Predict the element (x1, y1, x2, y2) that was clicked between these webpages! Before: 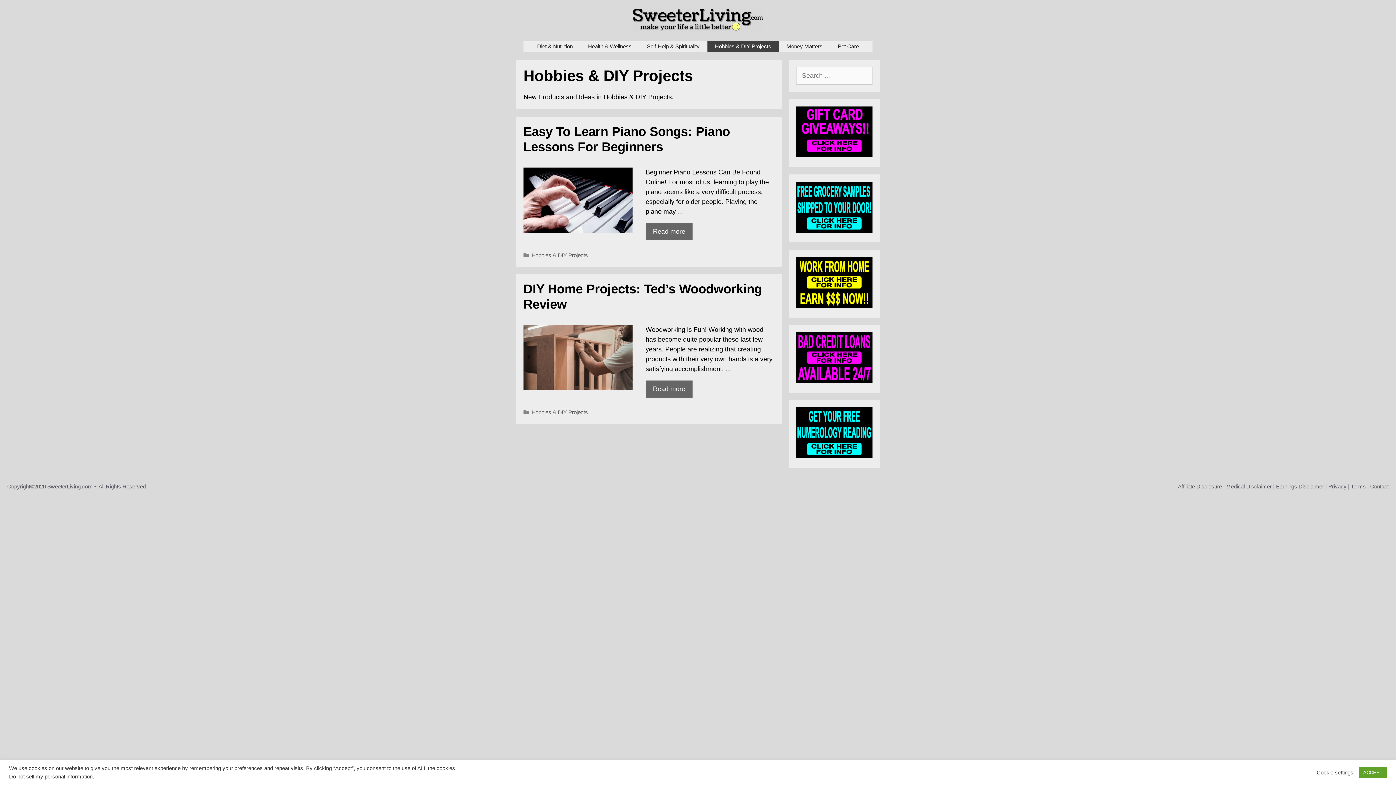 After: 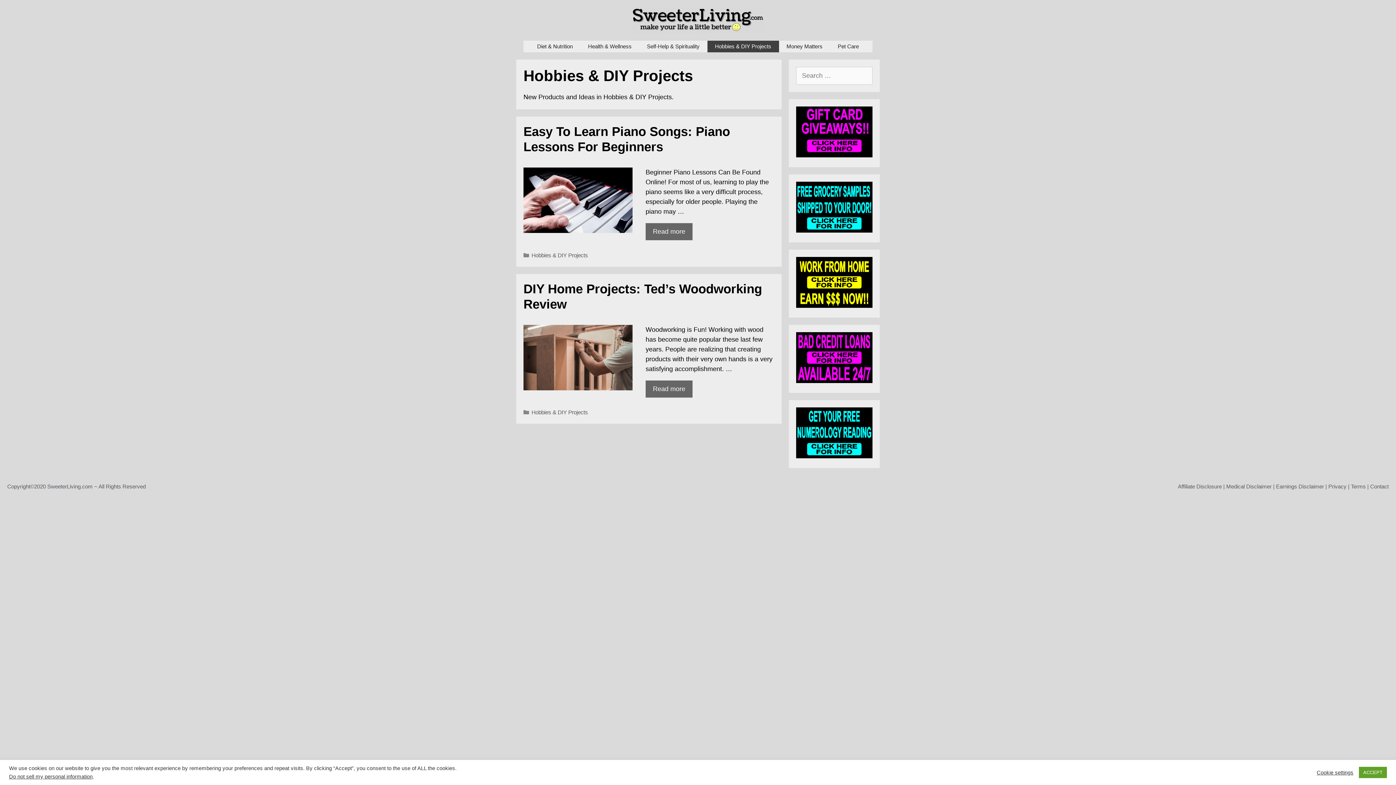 Action: bbox: (796, 302, 872, 309)